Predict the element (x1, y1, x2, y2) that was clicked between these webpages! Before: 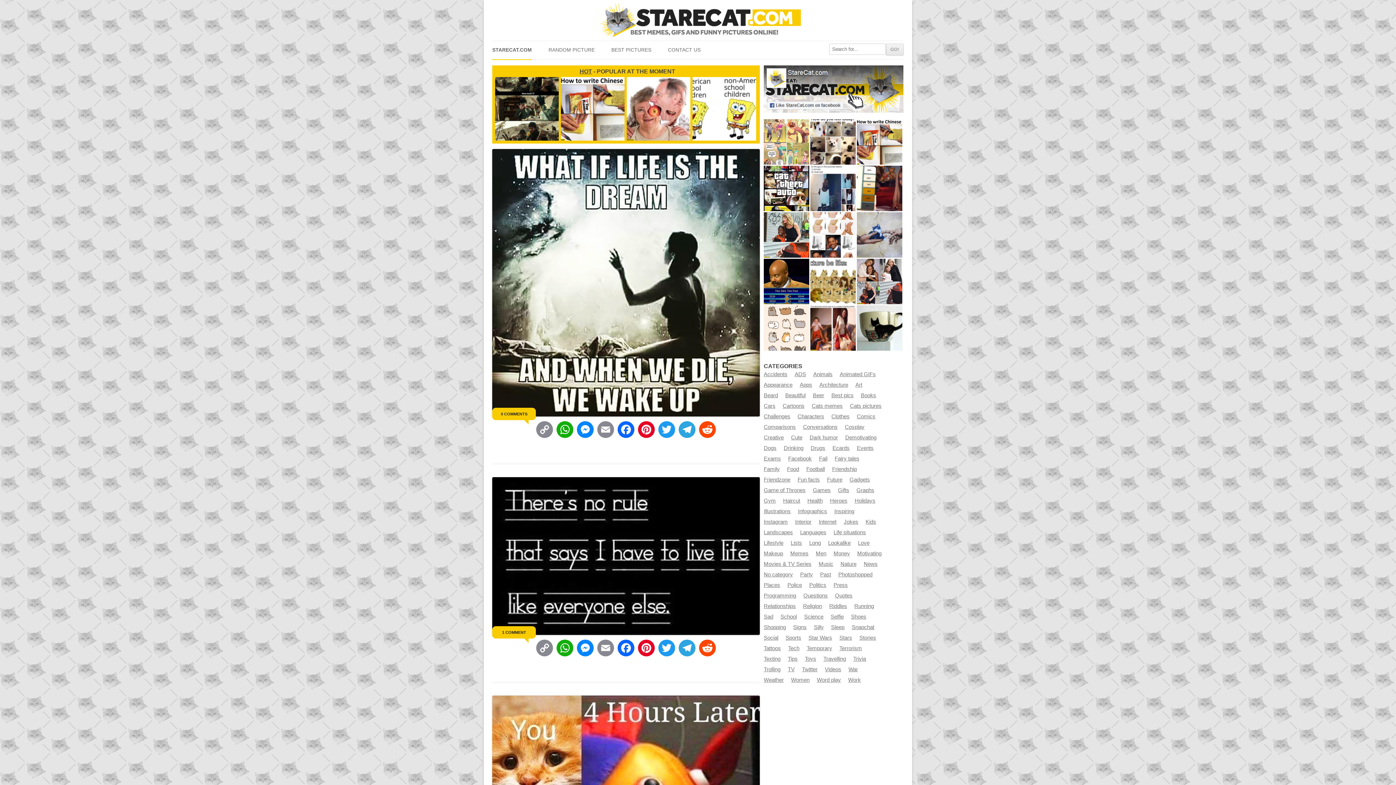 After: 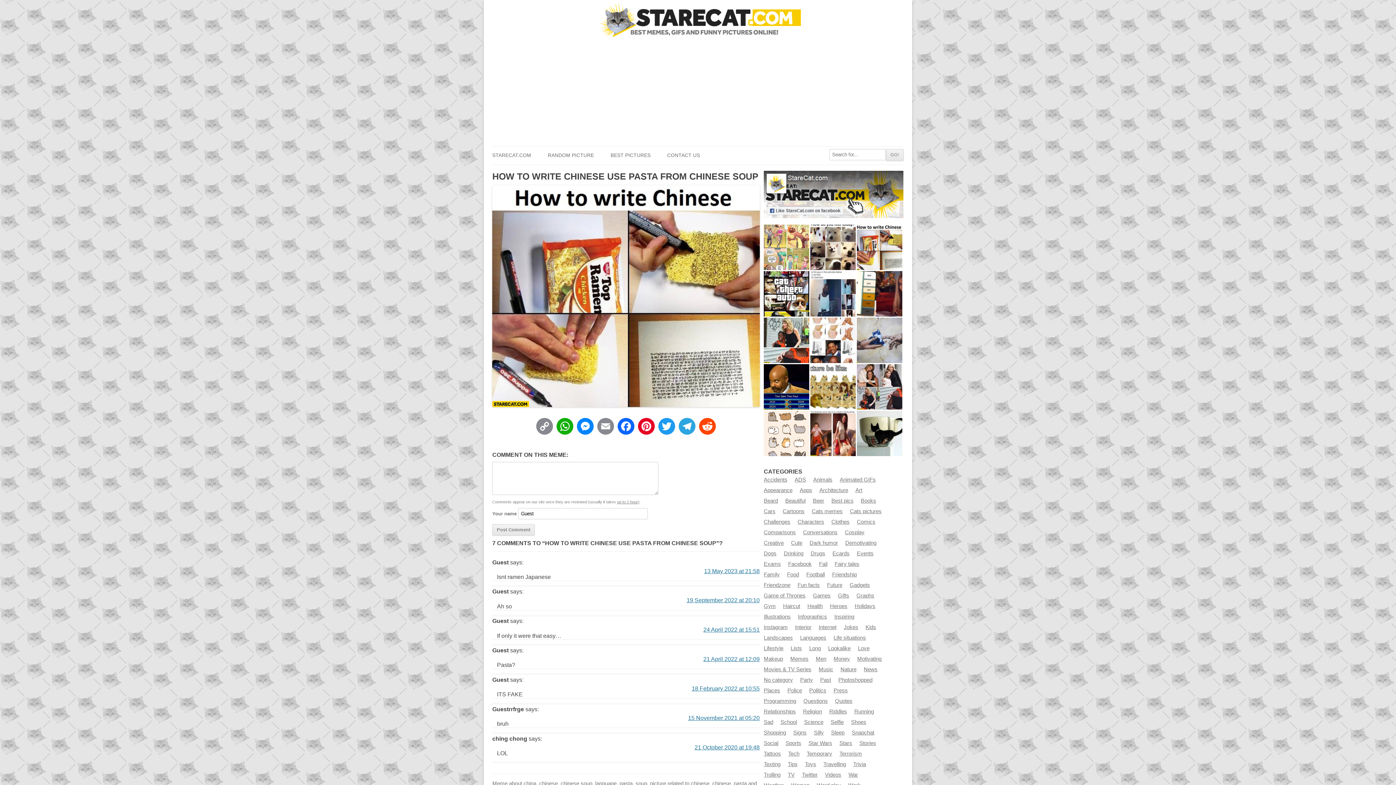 Action: bbox: (857, 119, 902, 164)